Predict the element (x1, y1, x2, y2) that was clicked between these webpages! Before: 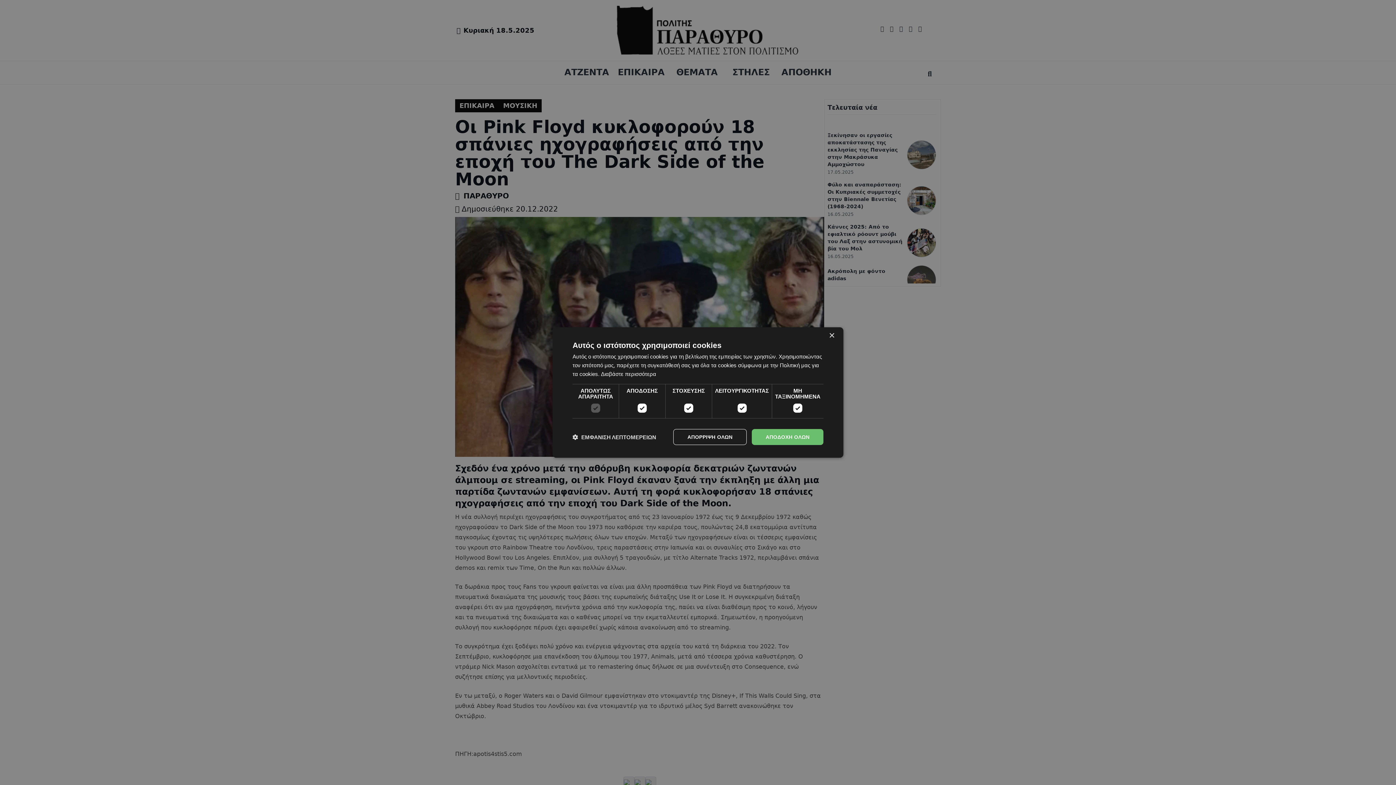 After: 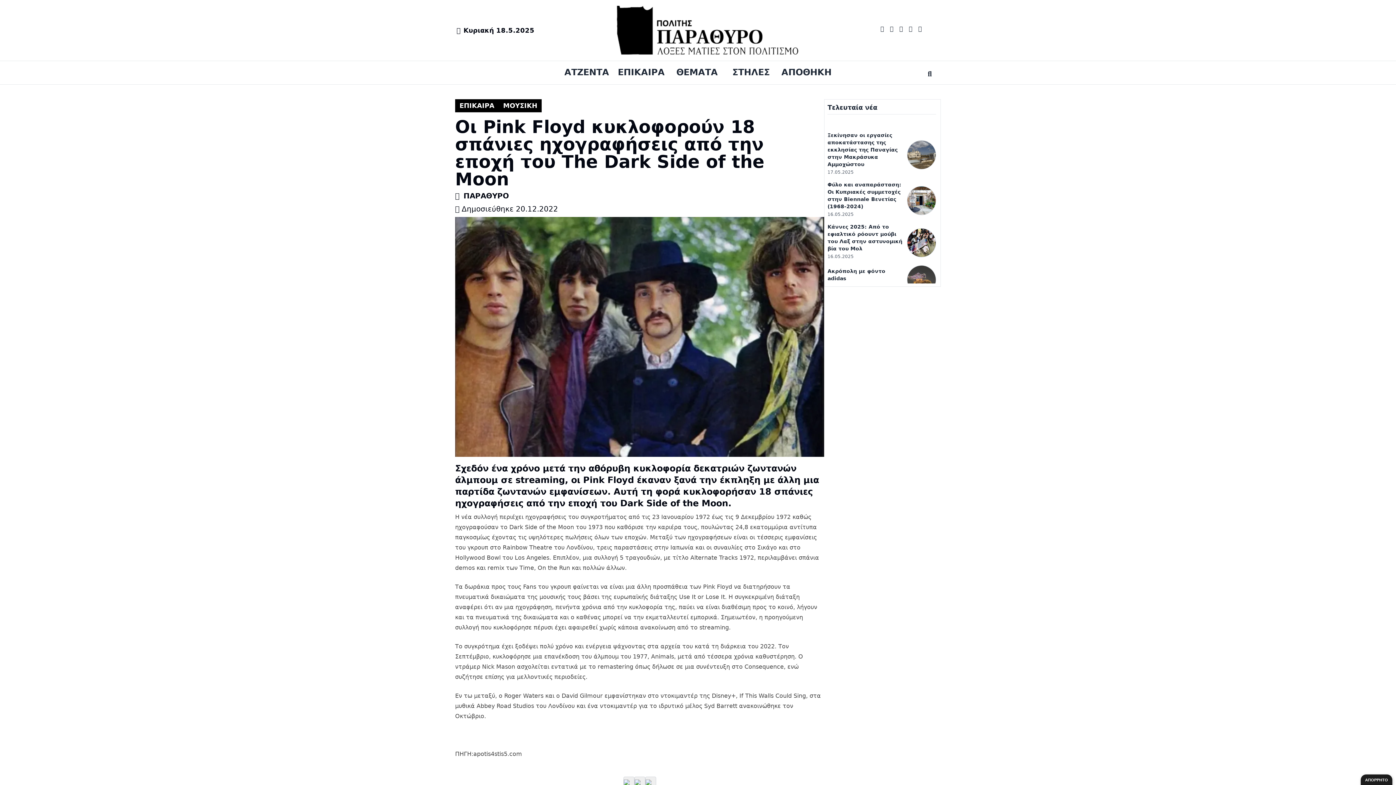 Action: label: ΑΠΟΡΡΙΨΗ ΟΛΩΝ bbox: (673, 429, 746, 445)